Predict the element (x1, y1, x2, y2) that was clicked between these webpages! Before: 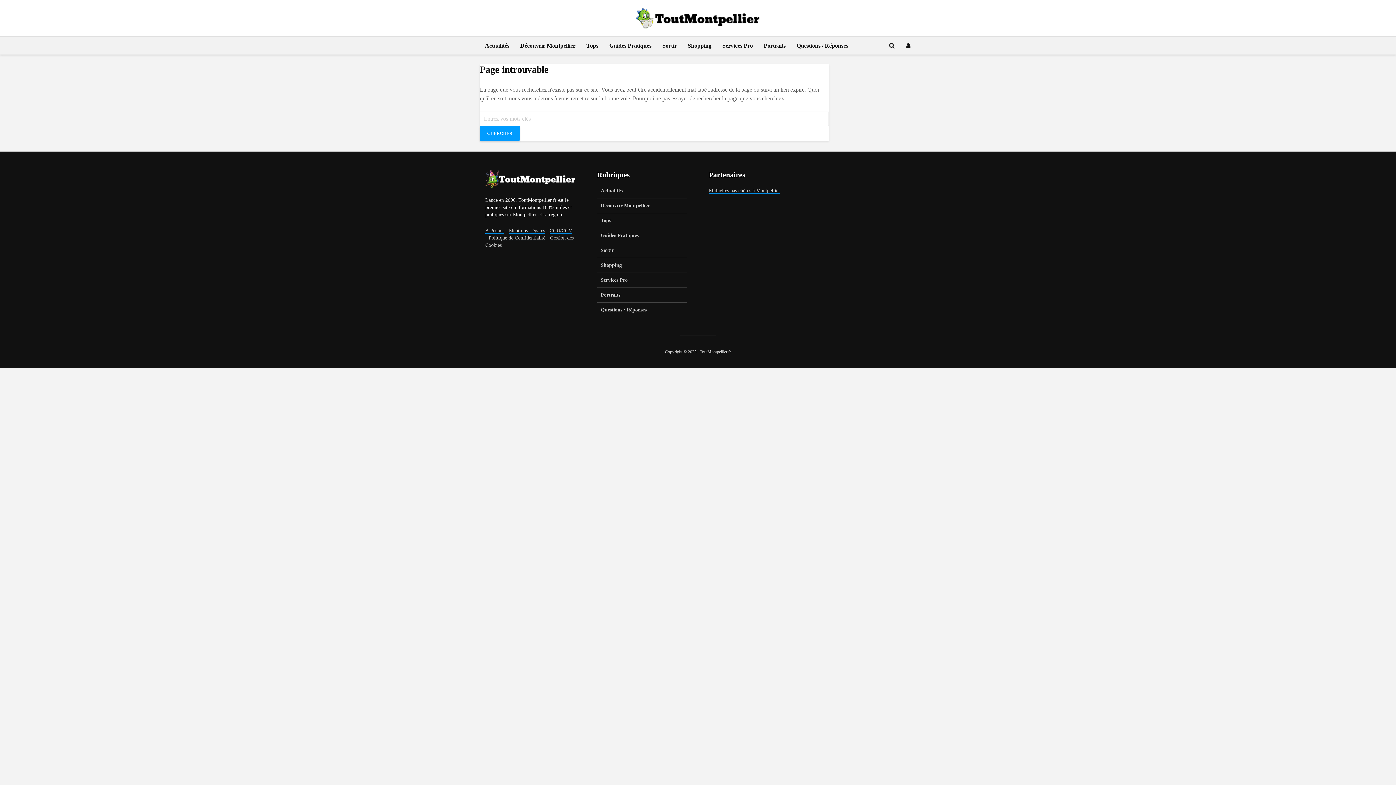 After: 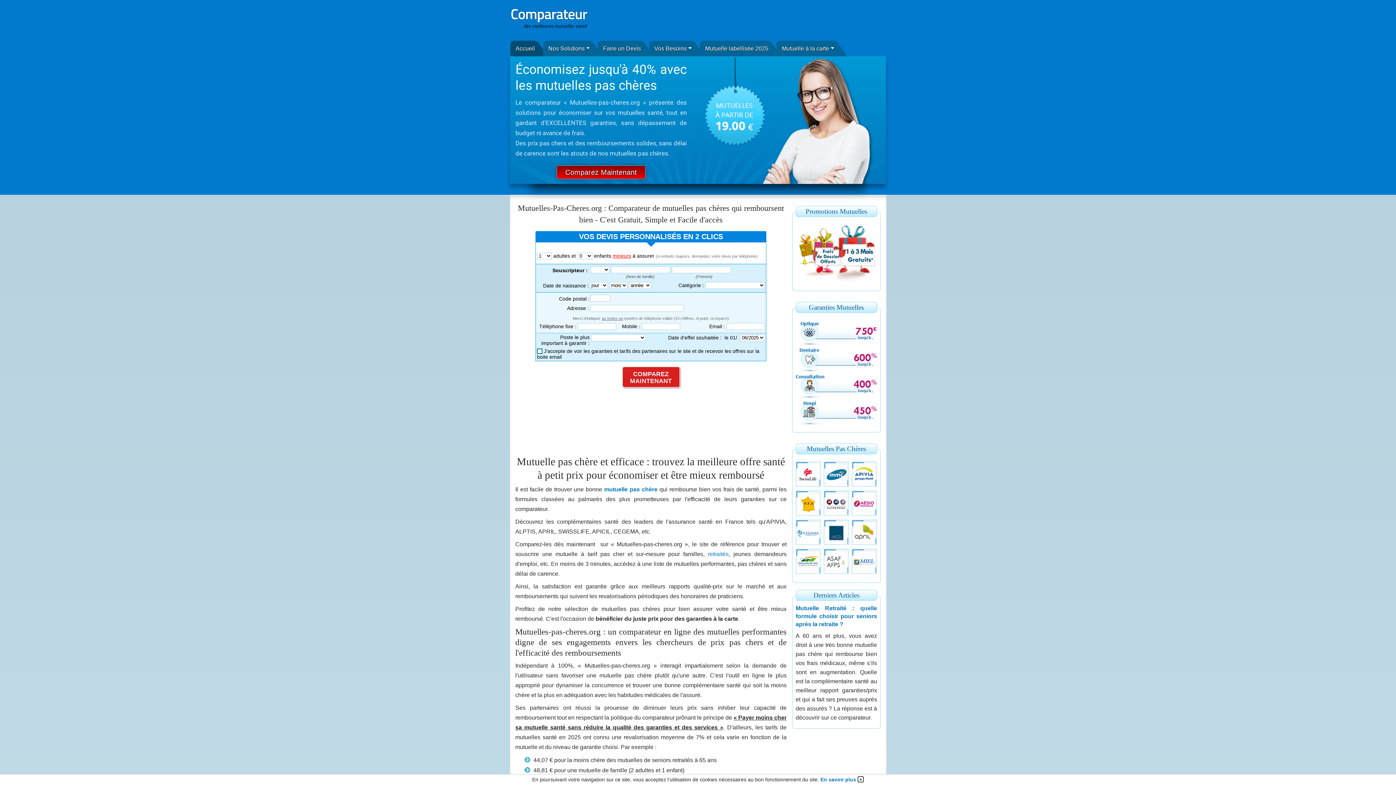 Action: bbox: (709, 188, 780, 193) label: Mutuelles pas chères à Montpellier